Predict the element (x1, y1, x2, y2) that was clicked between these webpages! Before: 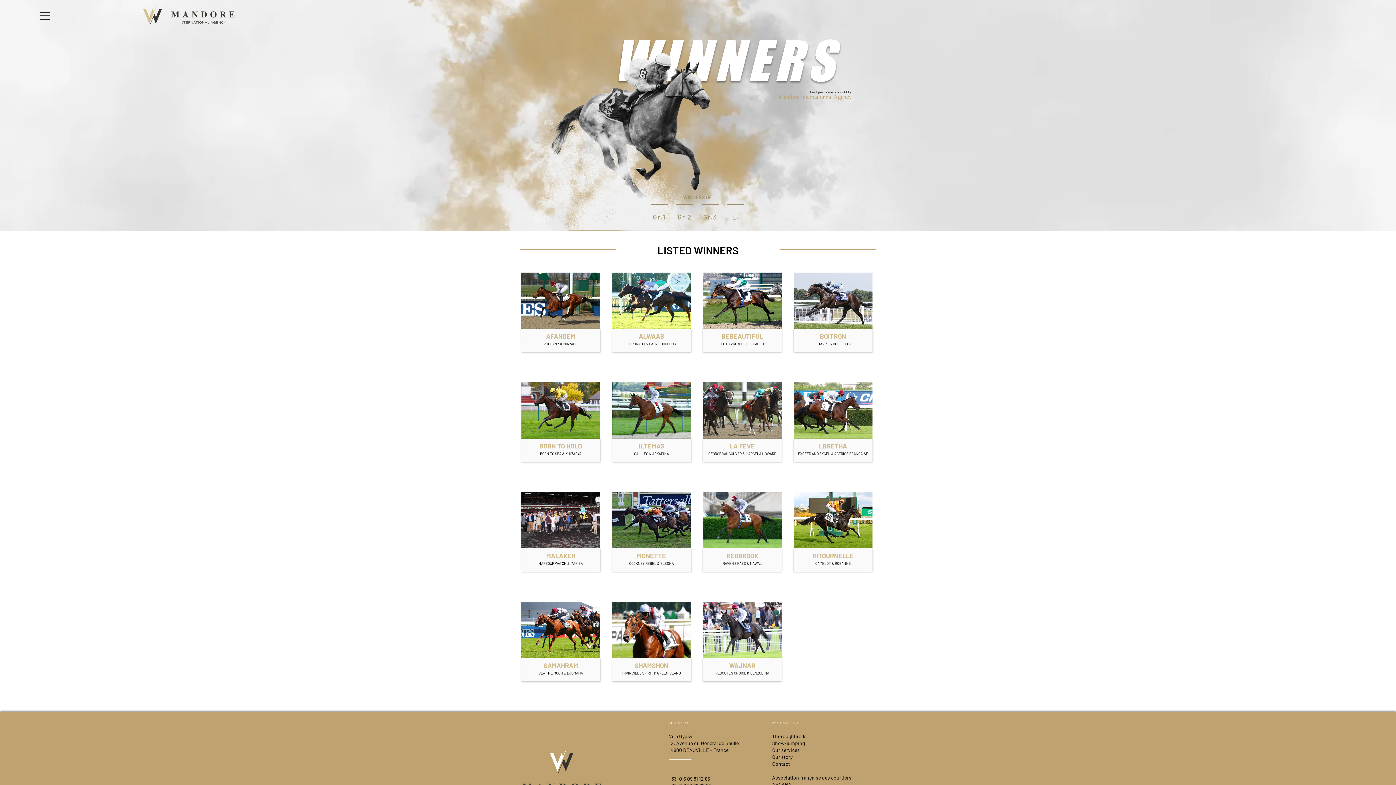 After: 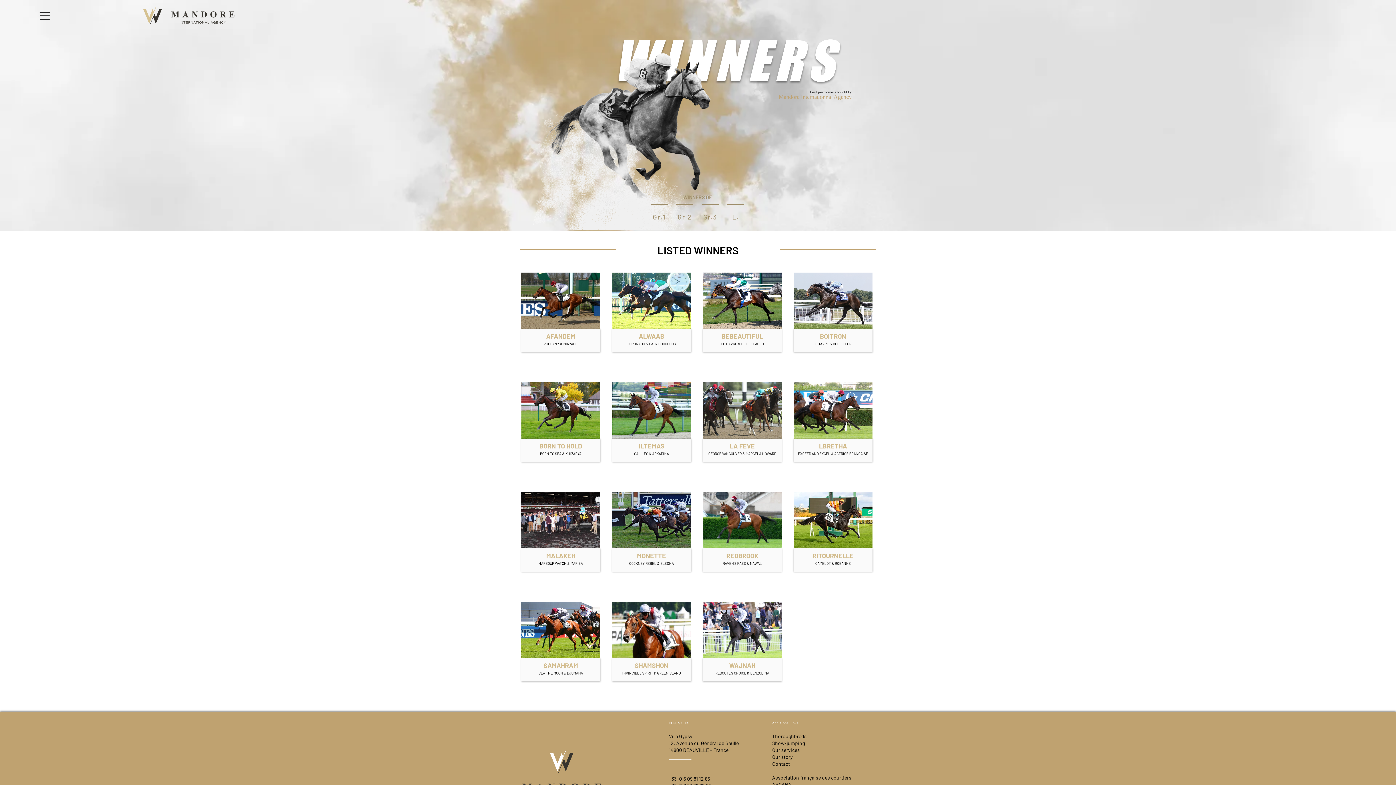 Action: bbox: (39, 12, 49, 19)